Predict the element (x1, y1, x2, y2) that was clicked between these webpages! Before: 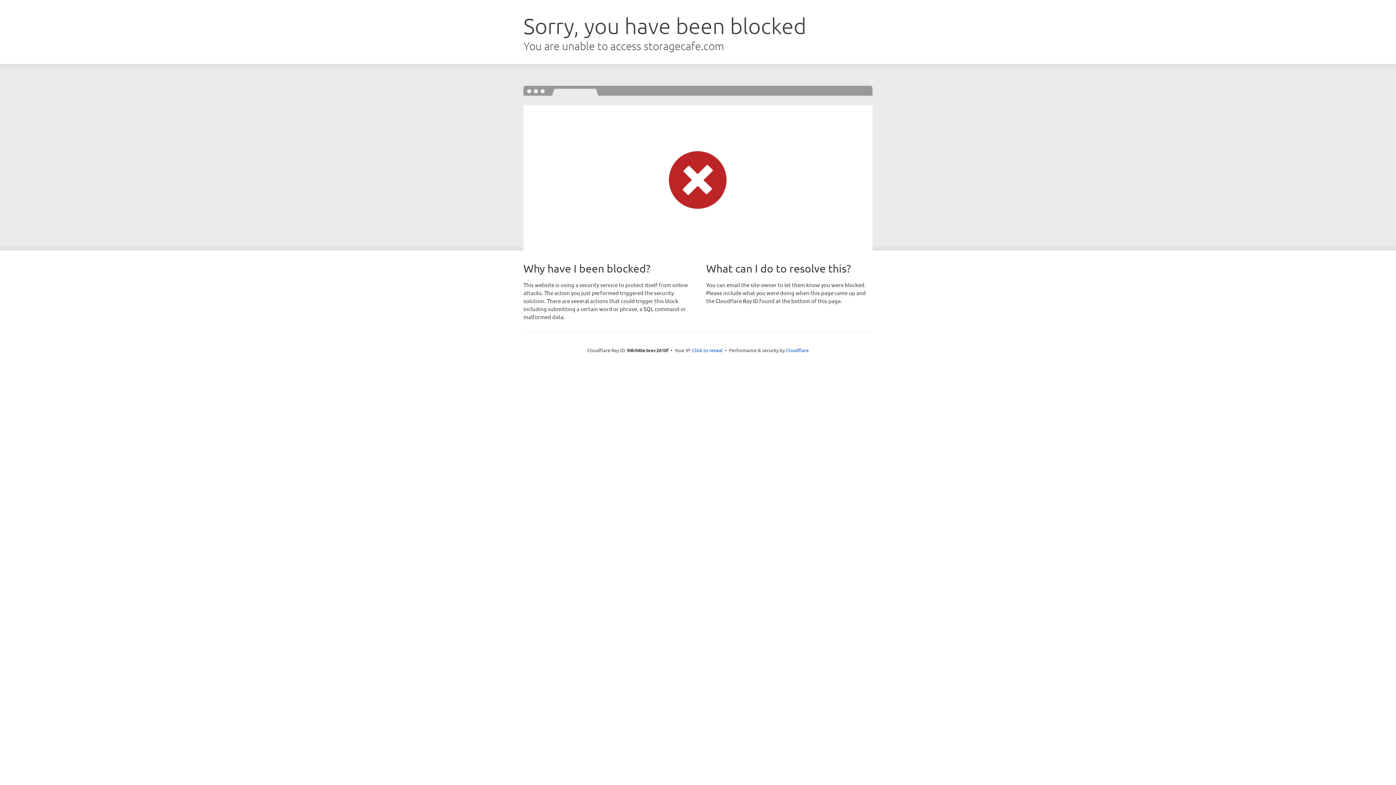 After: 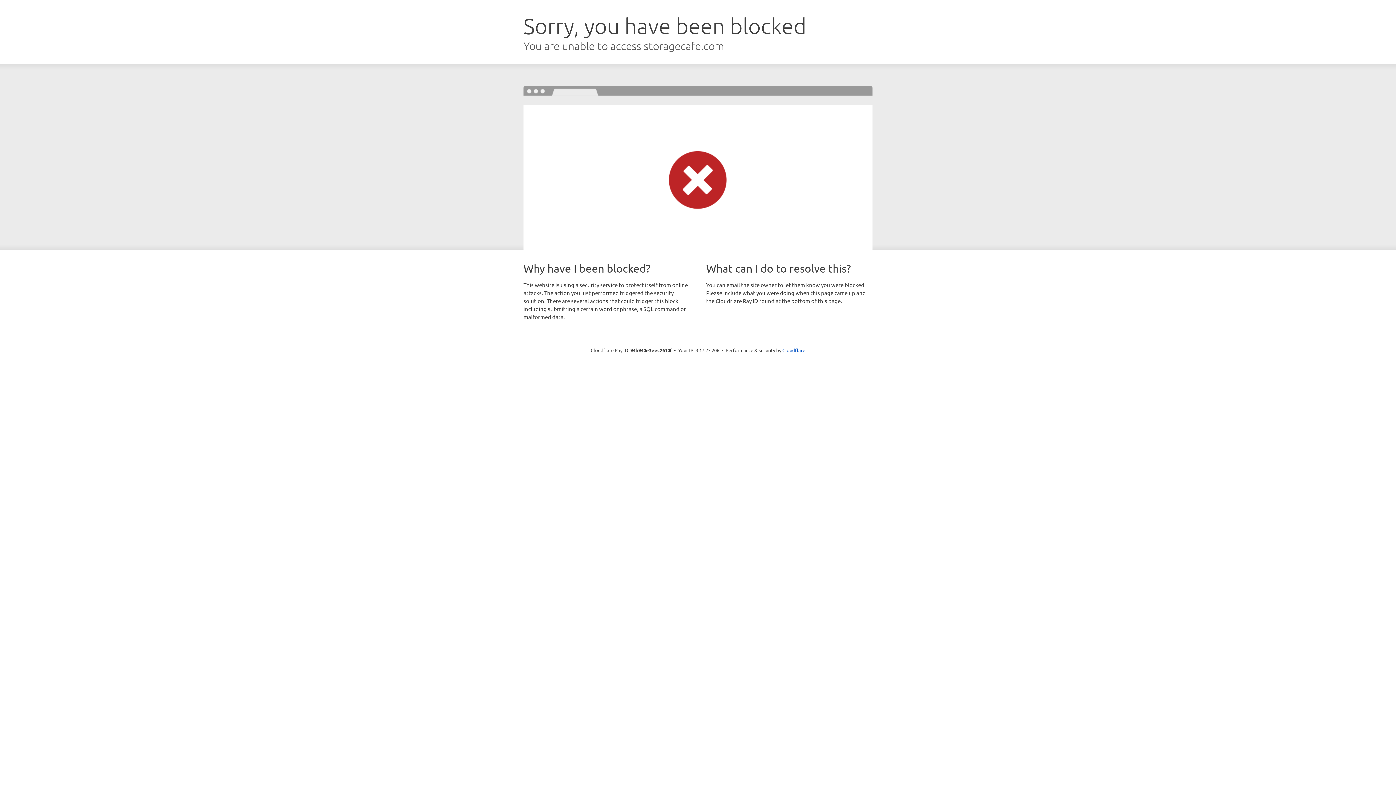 Action: label: Click to reveal bbox: (692, 346, 722, 353)